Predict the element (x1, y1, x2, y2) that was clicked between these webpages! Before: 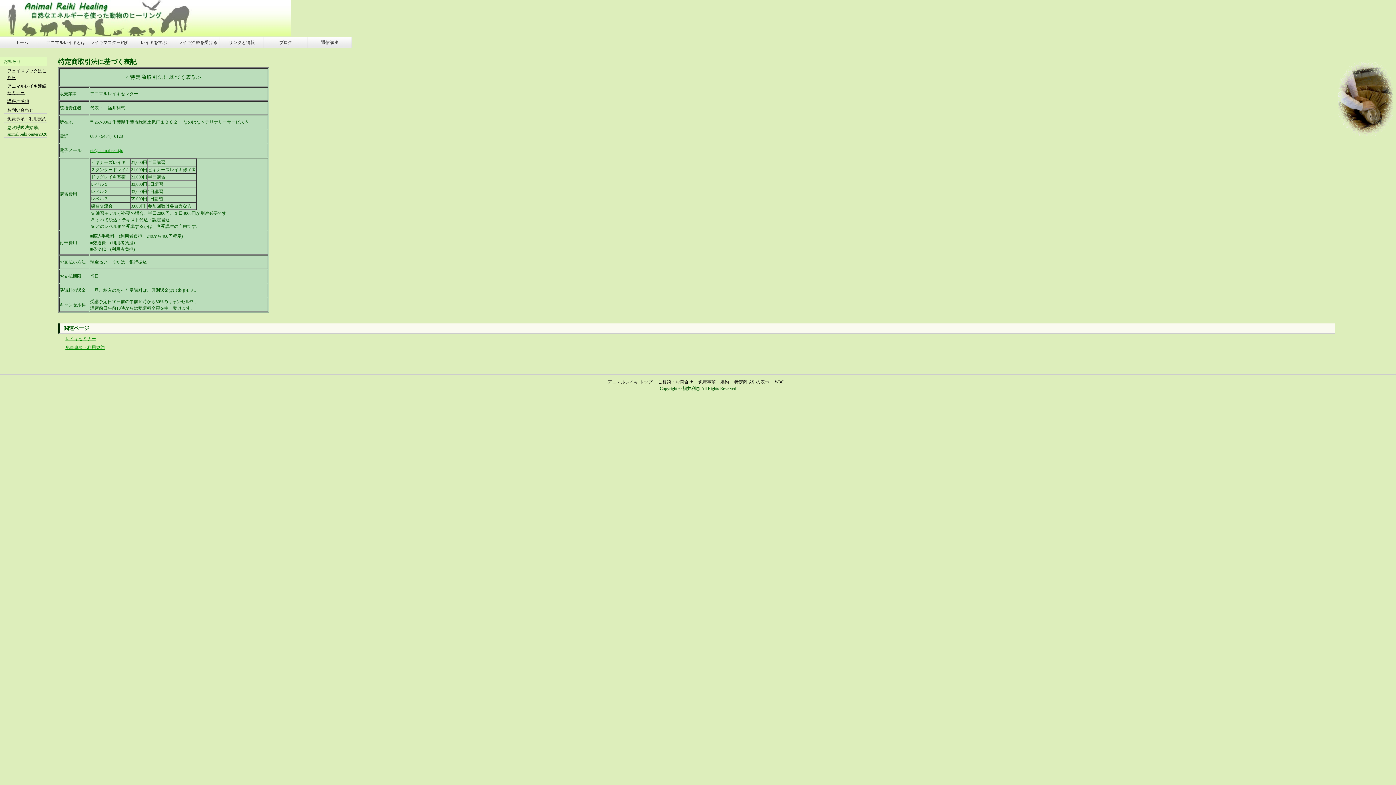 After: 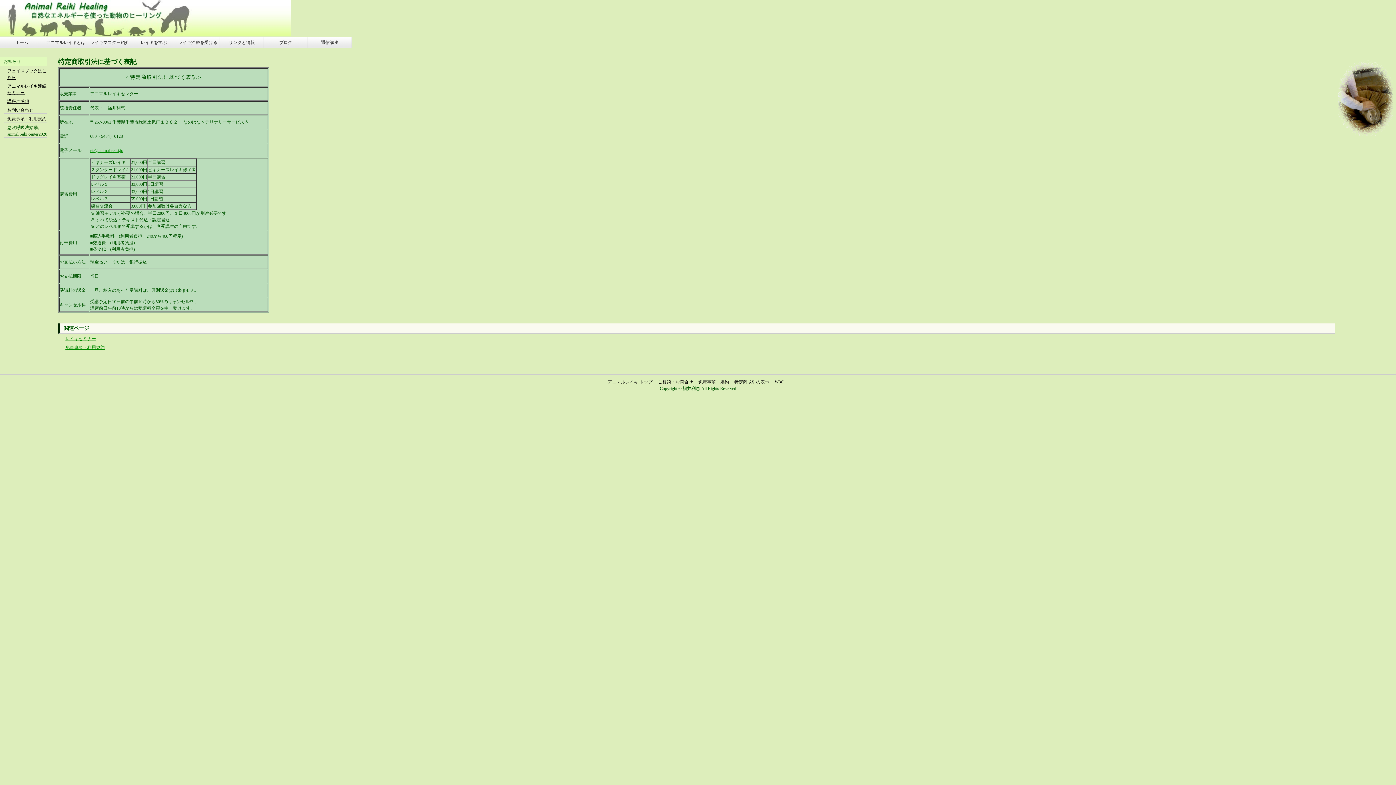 Action: bbox: (7, 107, 33, 112) label: お問い合わせ